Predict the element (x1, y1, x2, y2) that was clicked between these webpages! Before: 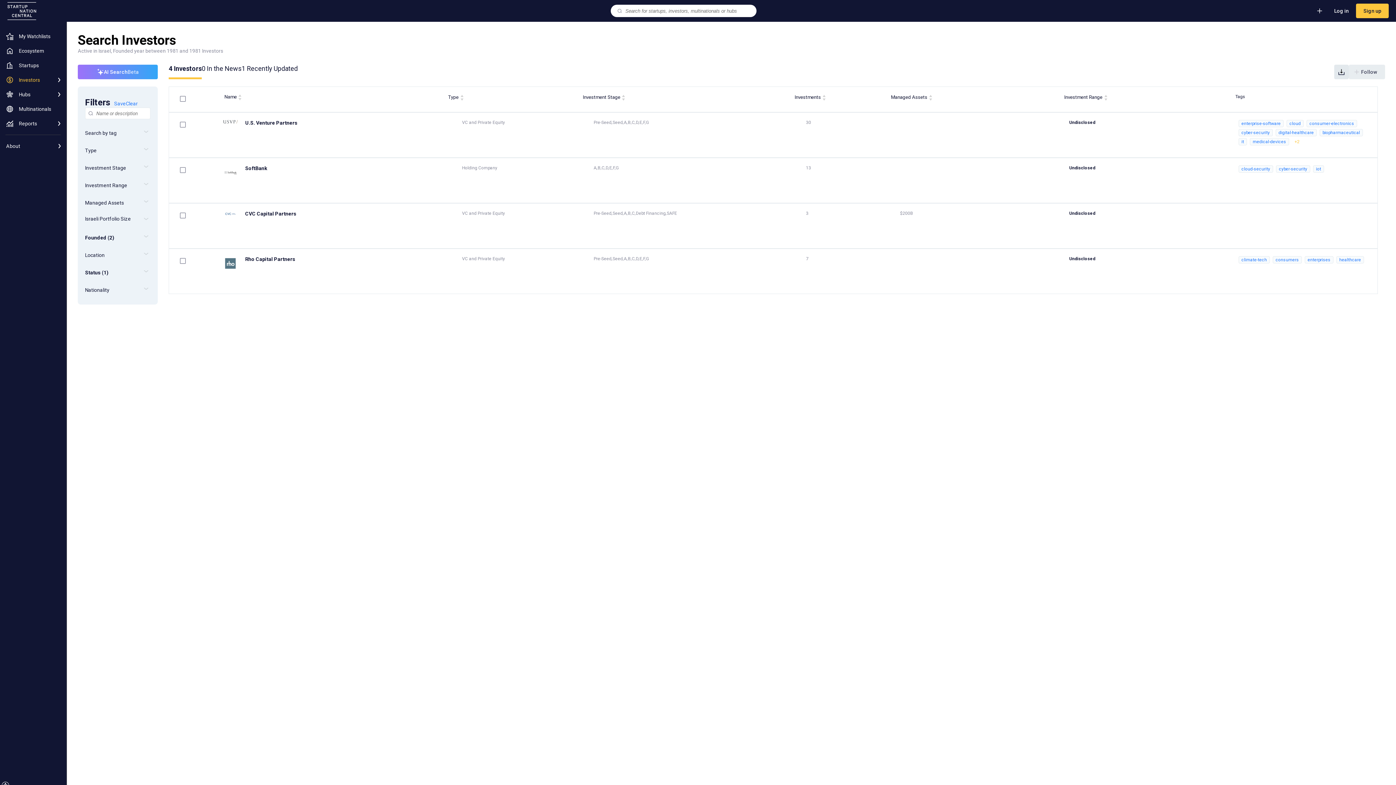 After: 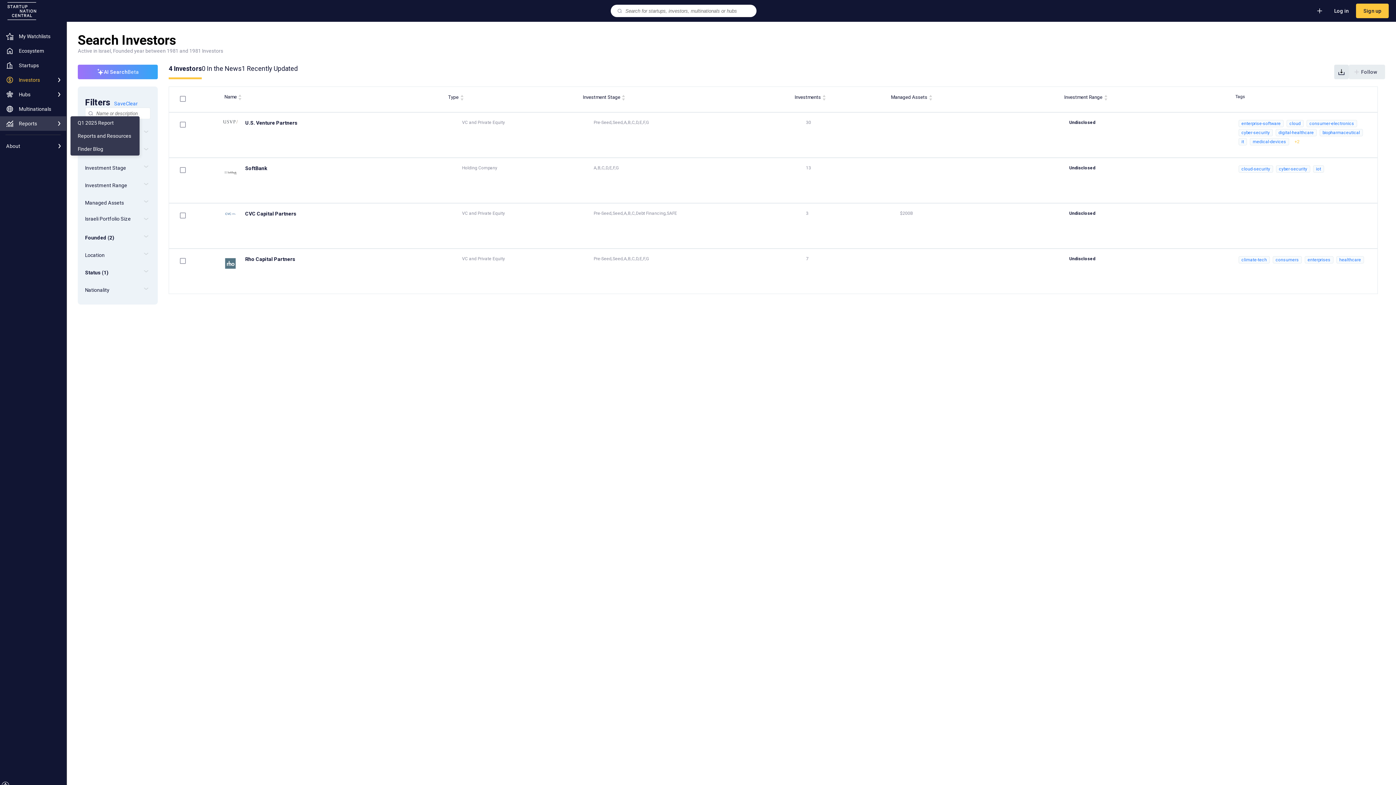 Action: bbox: (54, 119, 63, 128)